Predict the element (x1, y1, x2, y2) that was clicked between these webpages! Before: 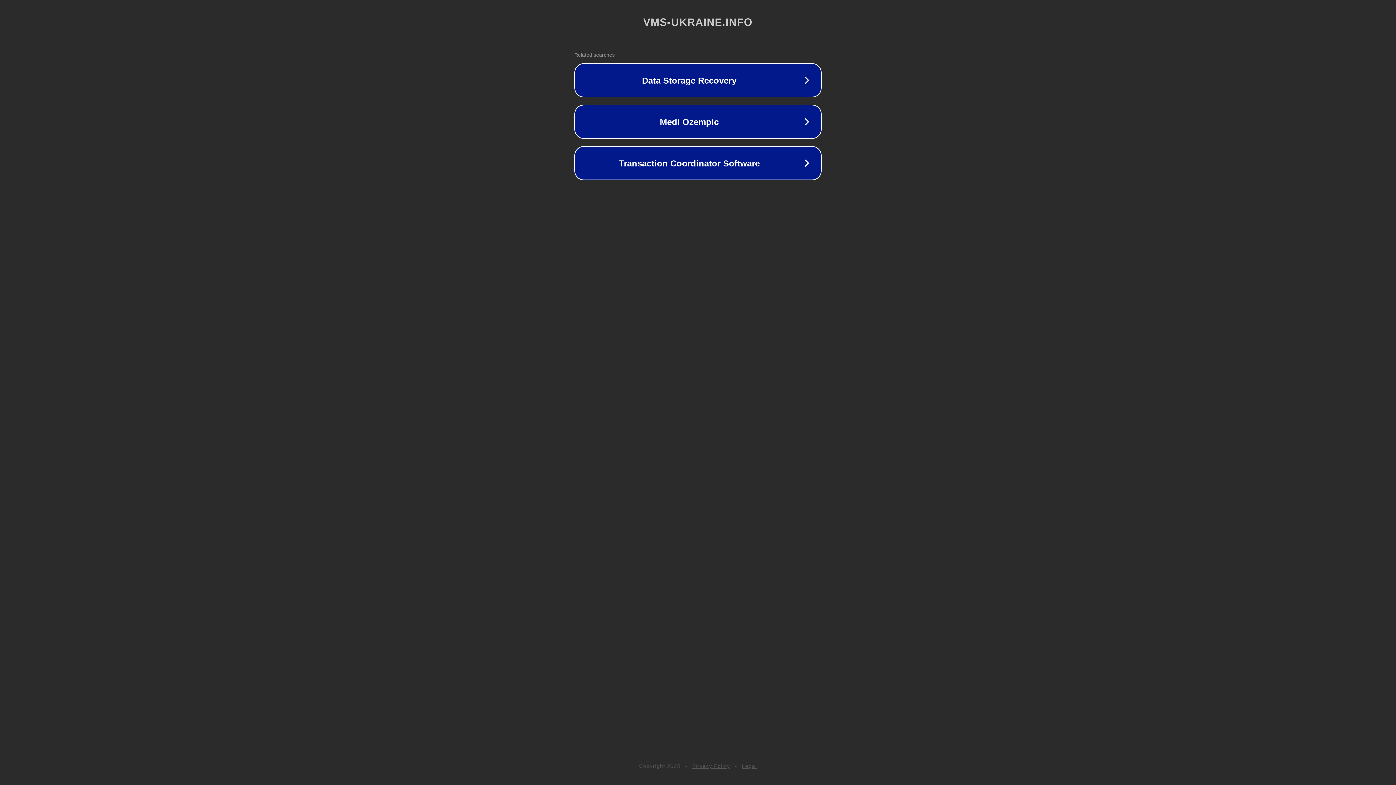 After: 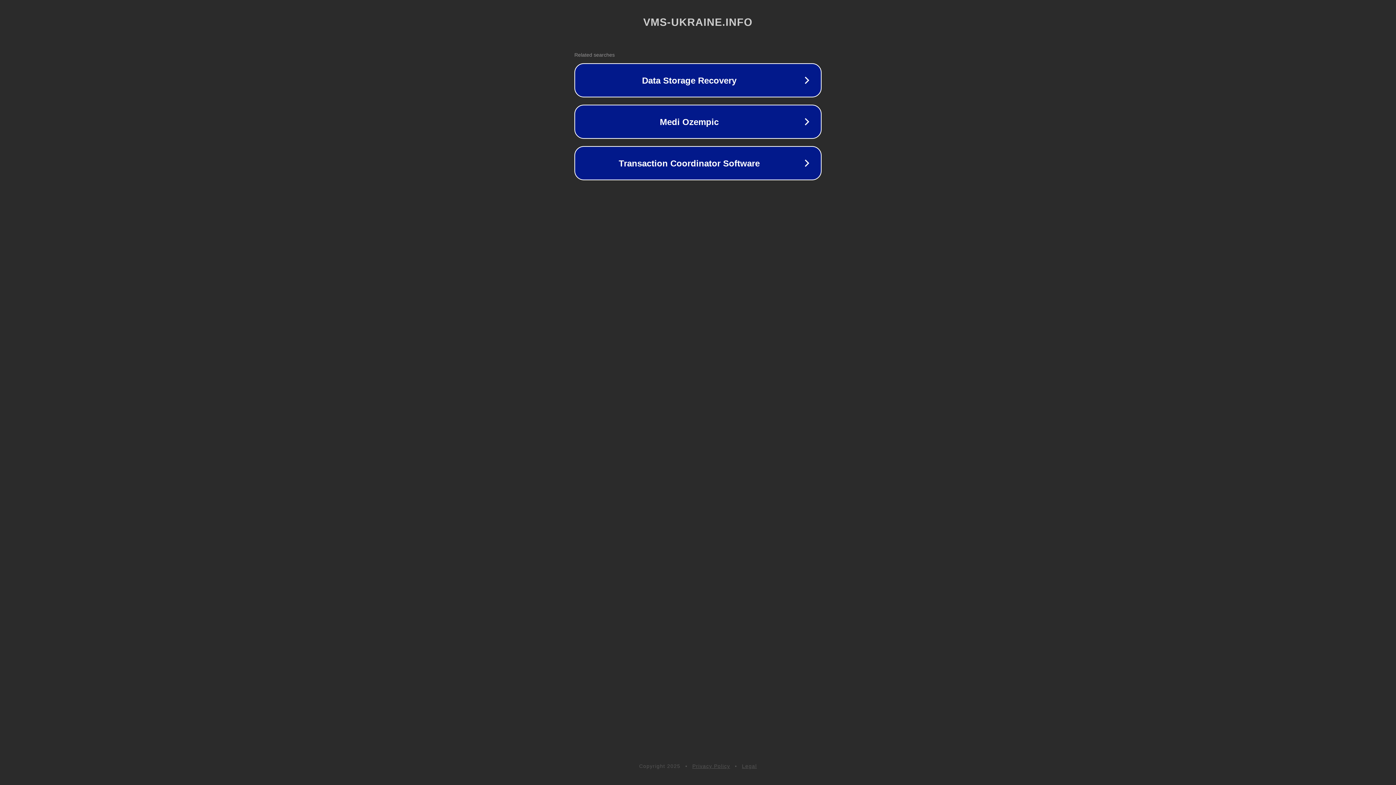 Action: label: Legal bbox: (742, 763, 757, 769)